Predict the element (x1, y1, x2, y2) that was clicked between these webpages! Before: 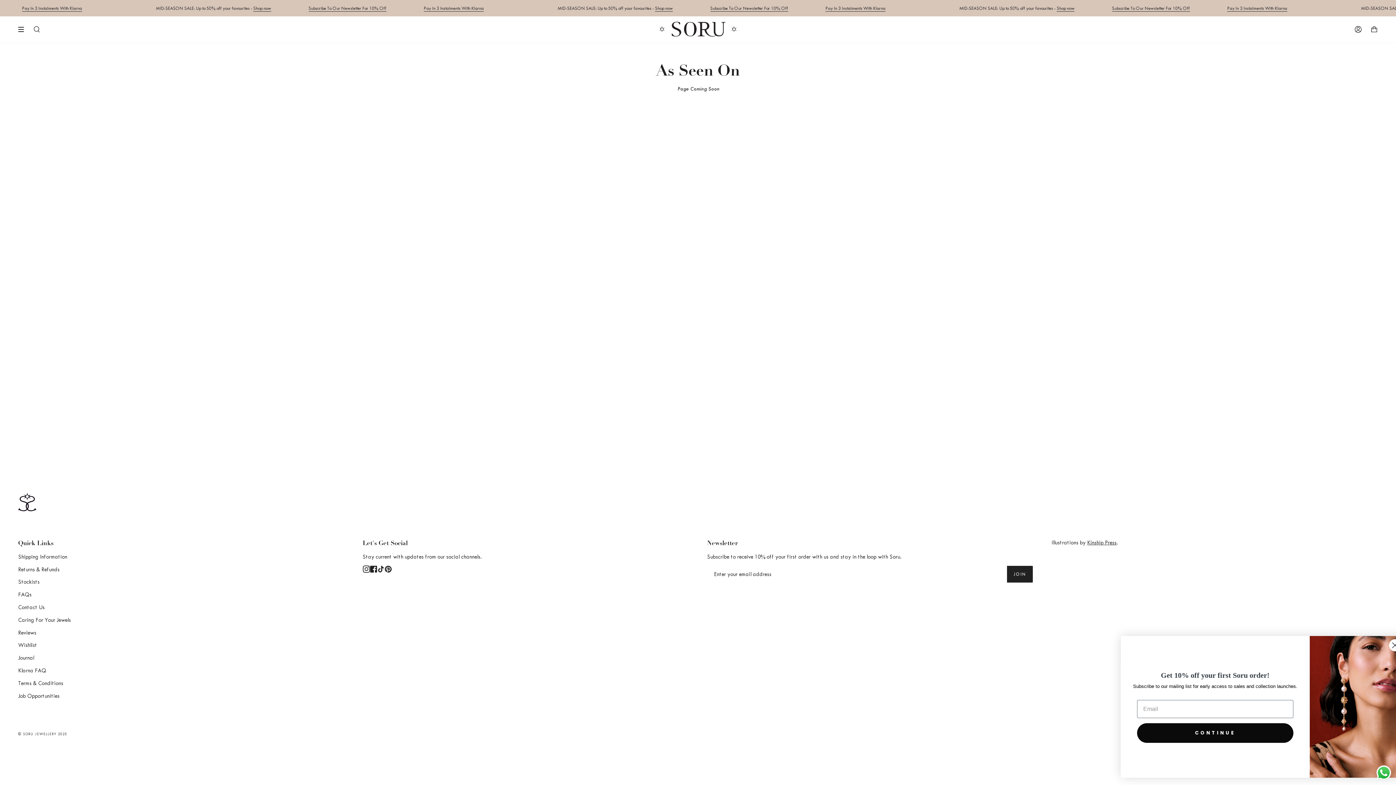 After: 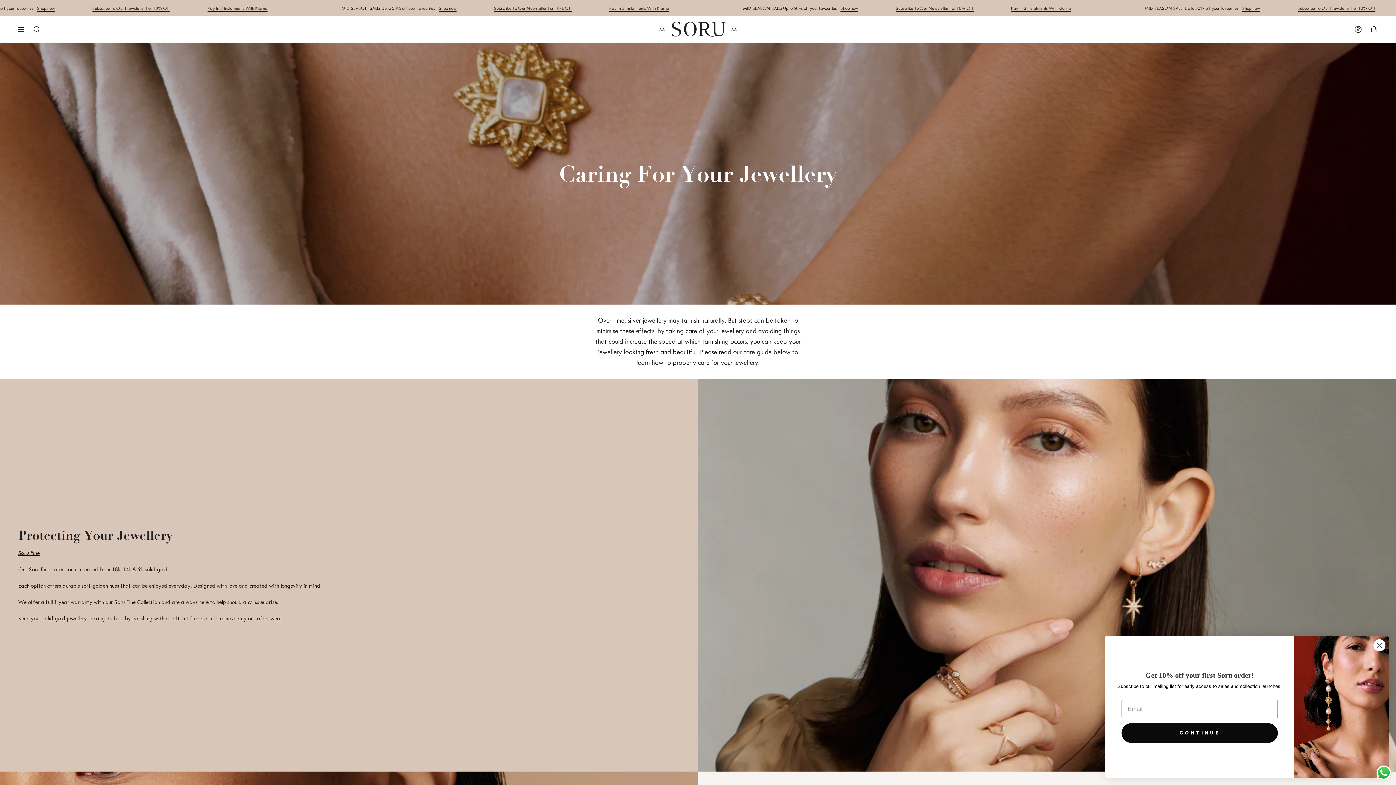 Action: label: Caring For Your Jewels bbox: (18, 617, 70, 623)